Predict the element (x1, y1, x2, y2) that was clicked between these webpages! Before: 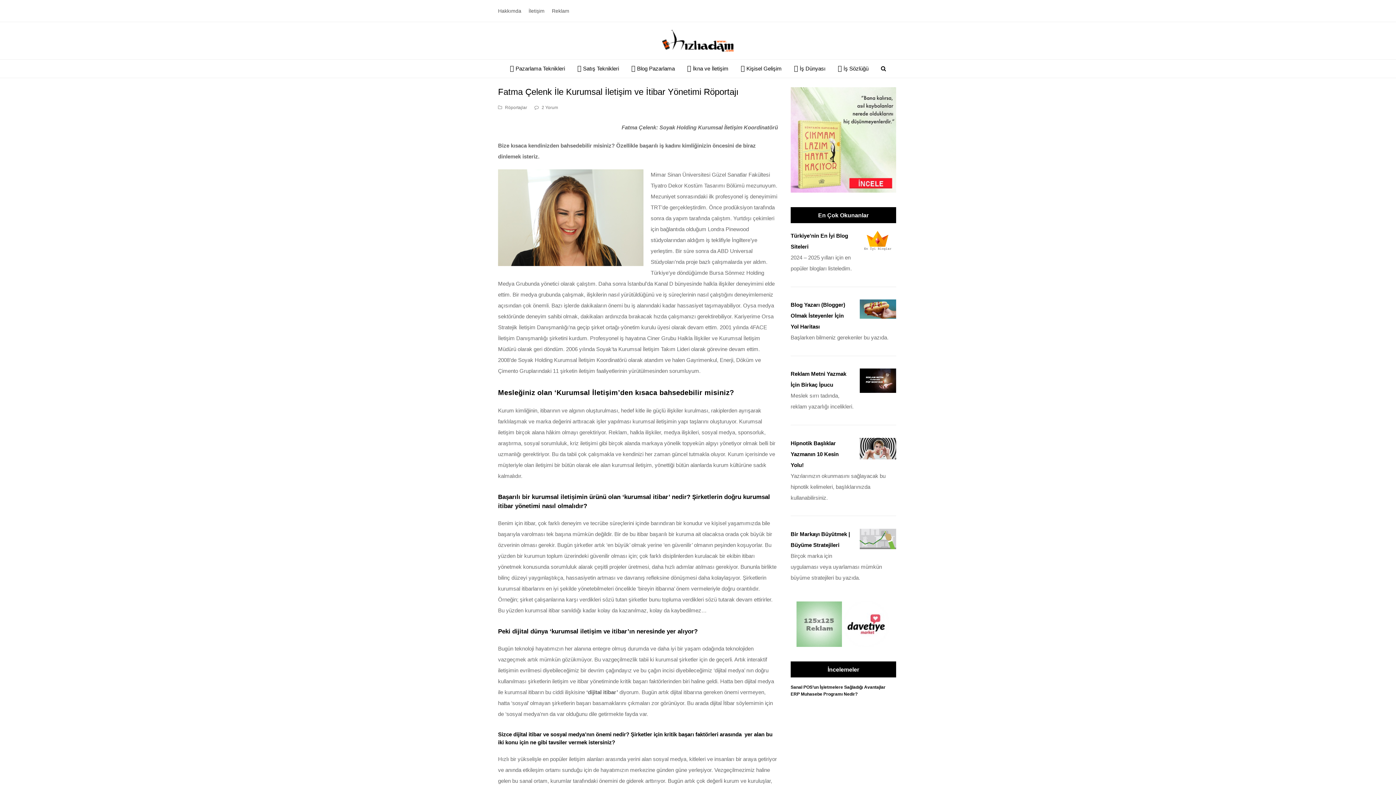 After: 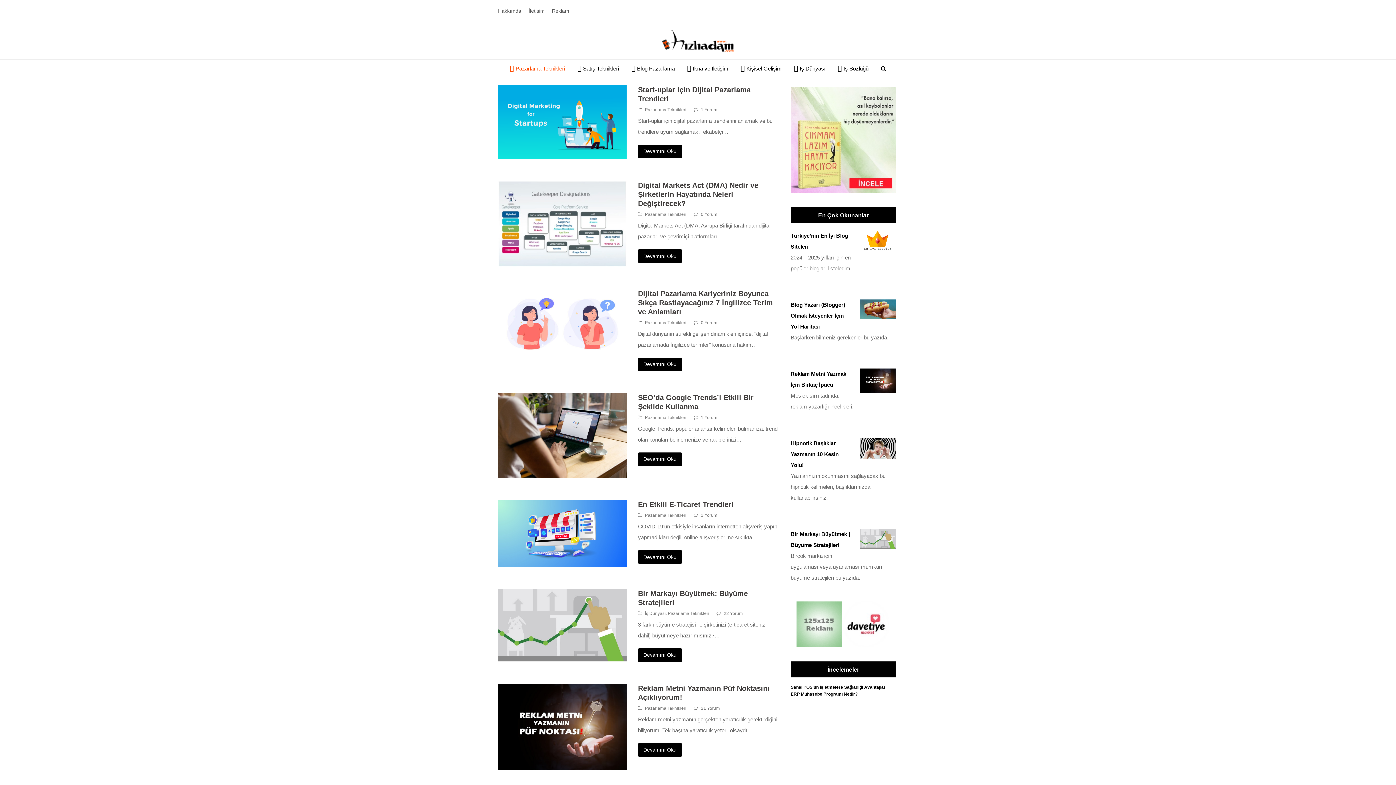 Action: bbox: (503, 59, 571, 77) label: Pazarlama Teknikleri